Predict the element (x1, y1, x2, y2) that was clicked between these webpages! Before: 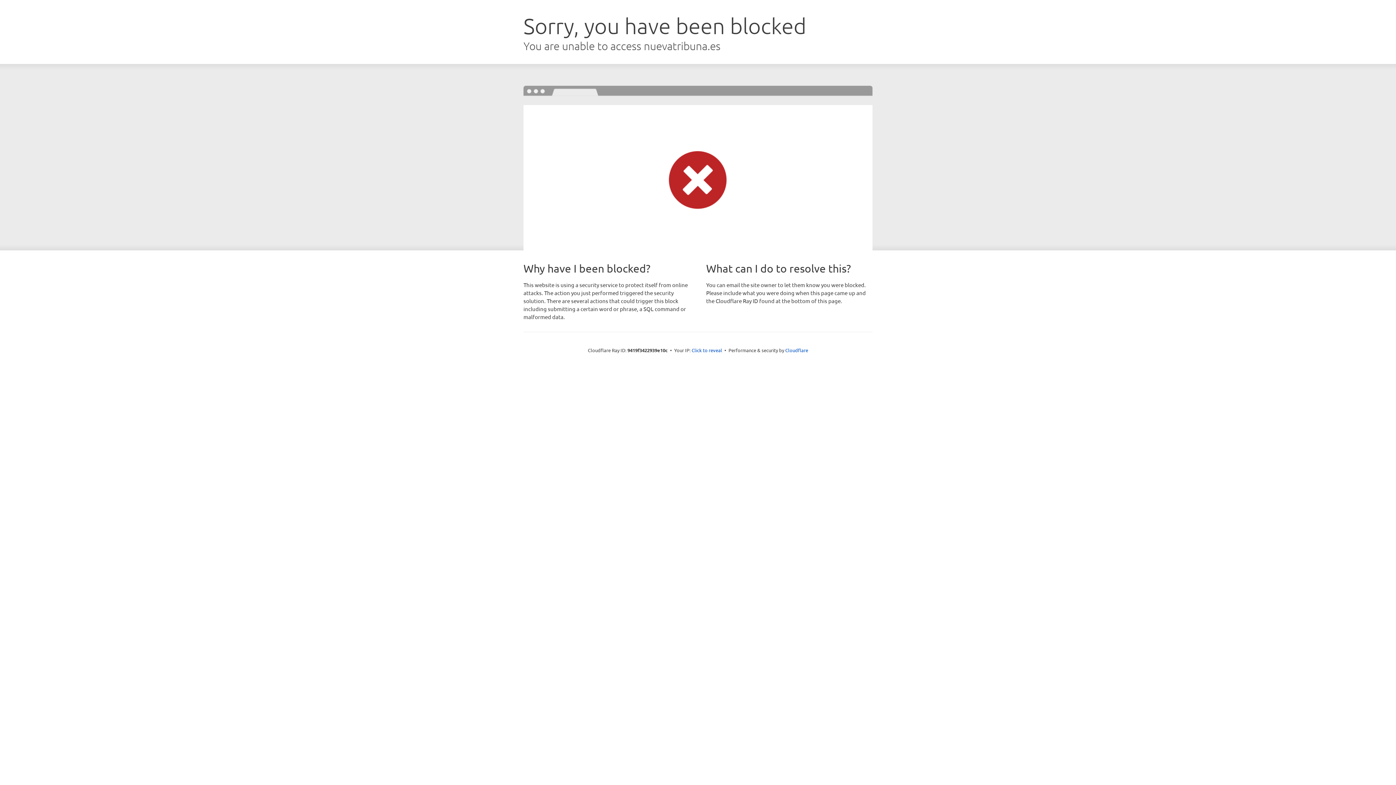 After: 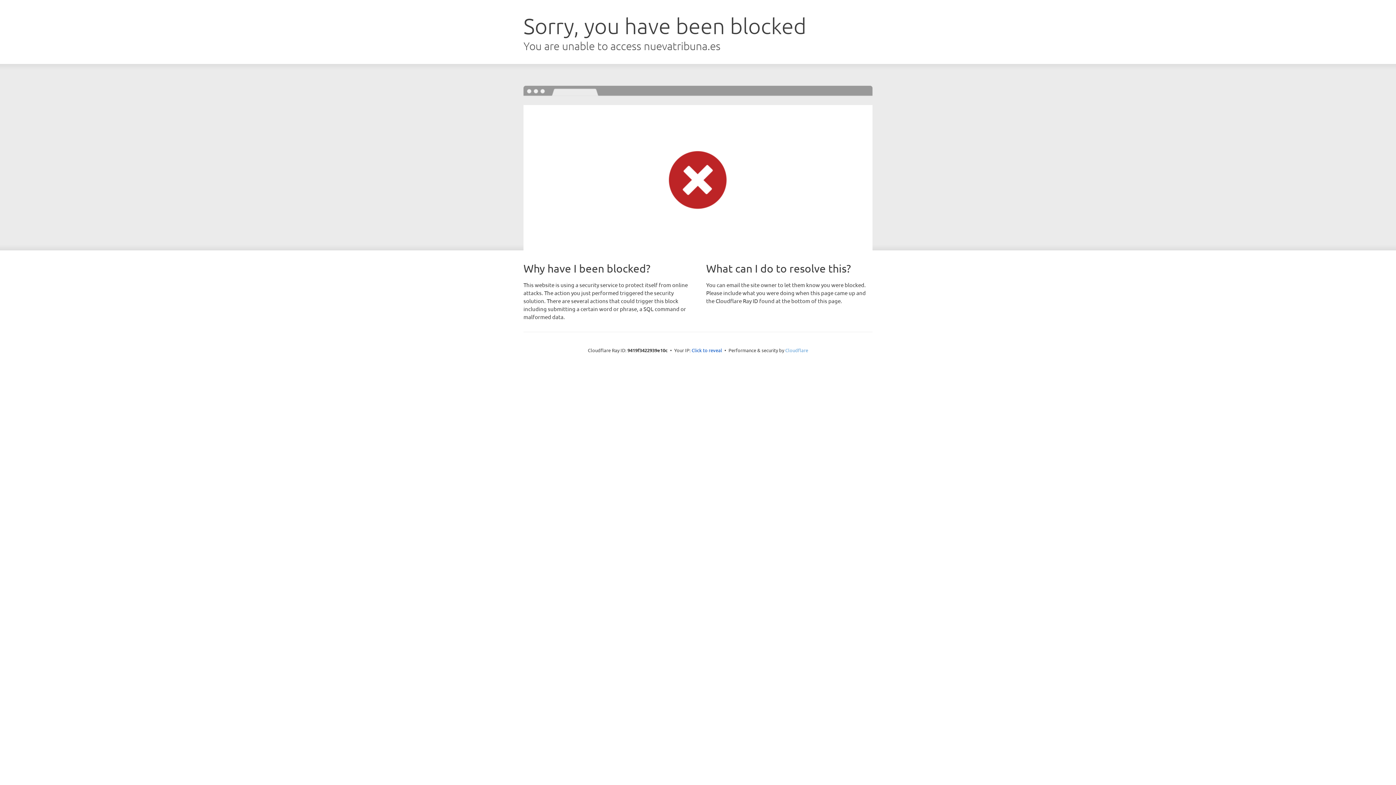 Action: bbox: (785, 347, 808, 353) label: Cloudflare